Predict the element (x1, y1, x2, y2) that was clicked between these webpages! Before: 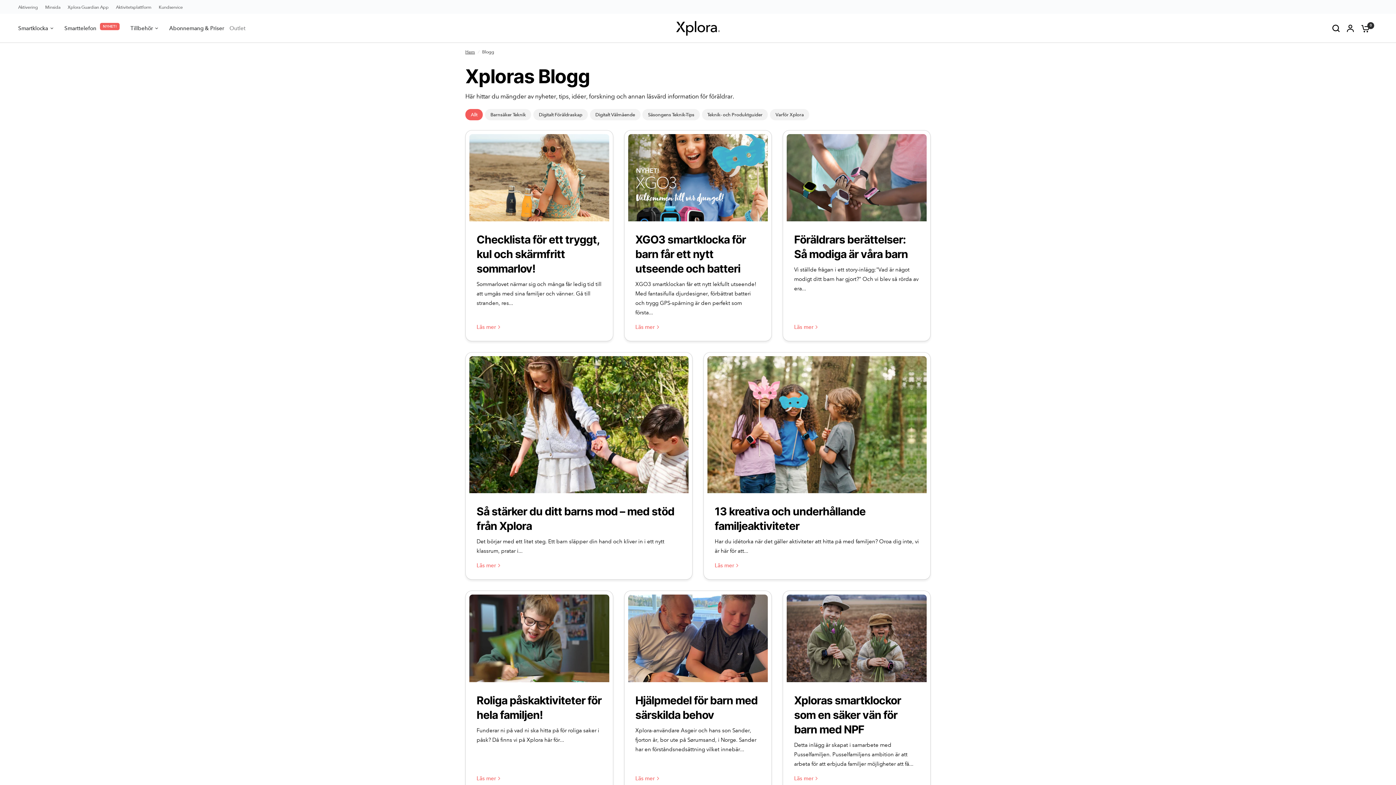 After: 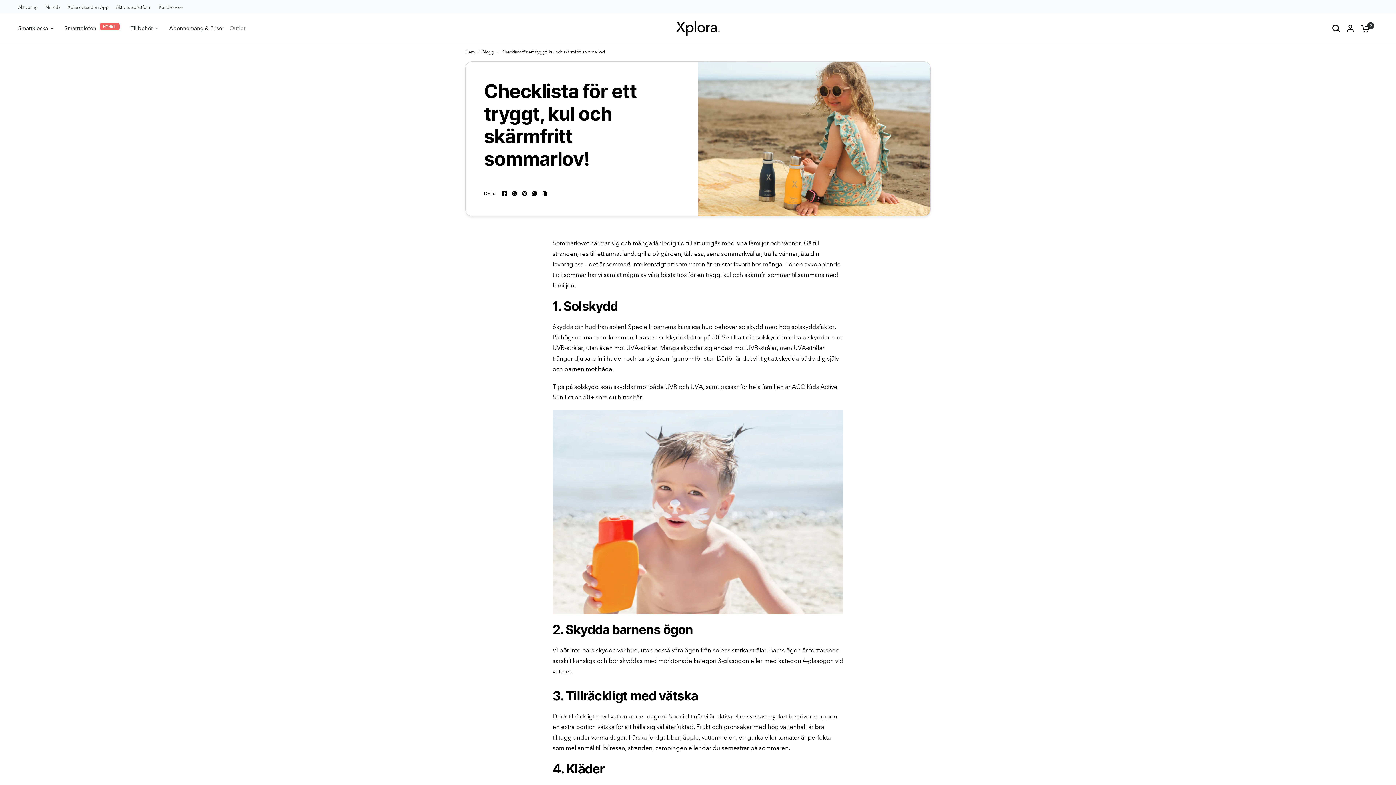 Action: bbox: (469, 134, 609, 221)